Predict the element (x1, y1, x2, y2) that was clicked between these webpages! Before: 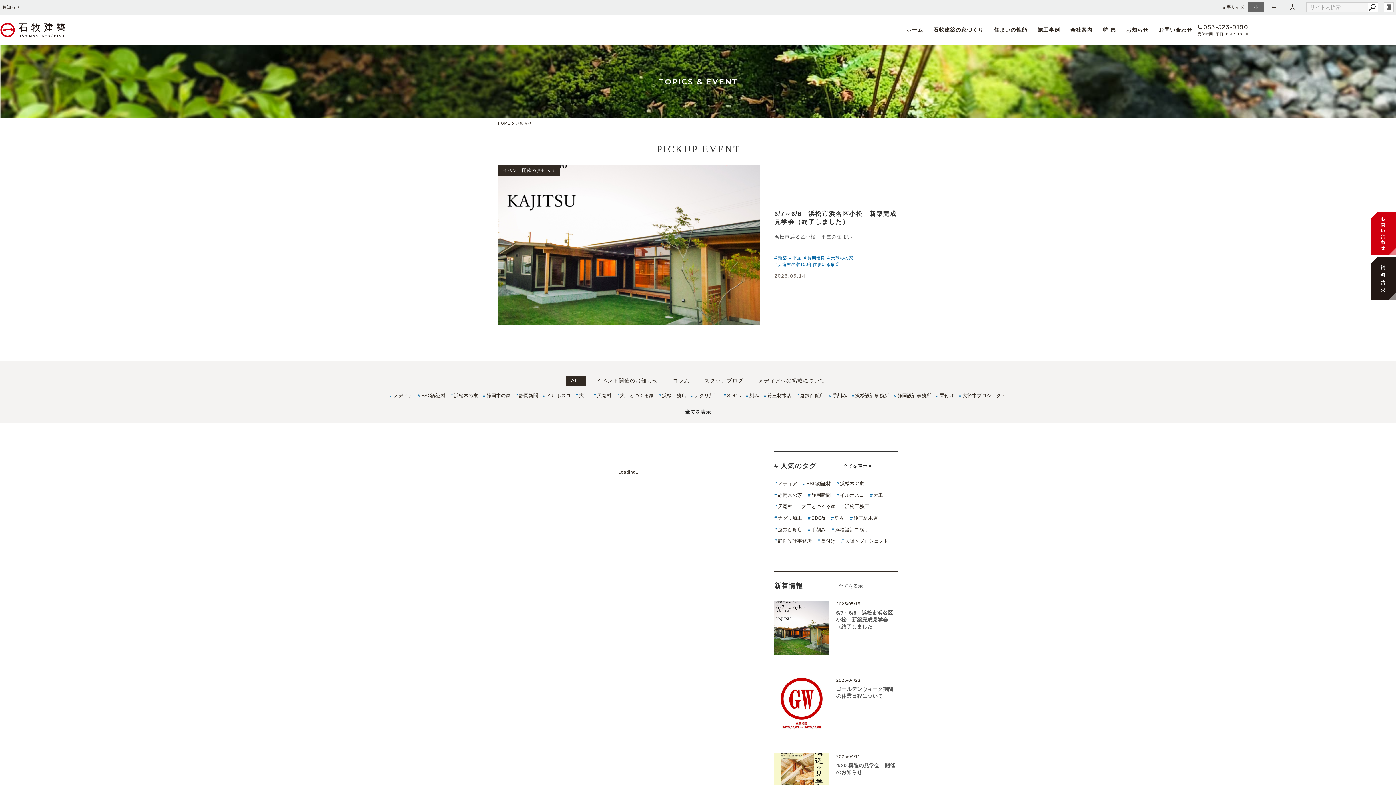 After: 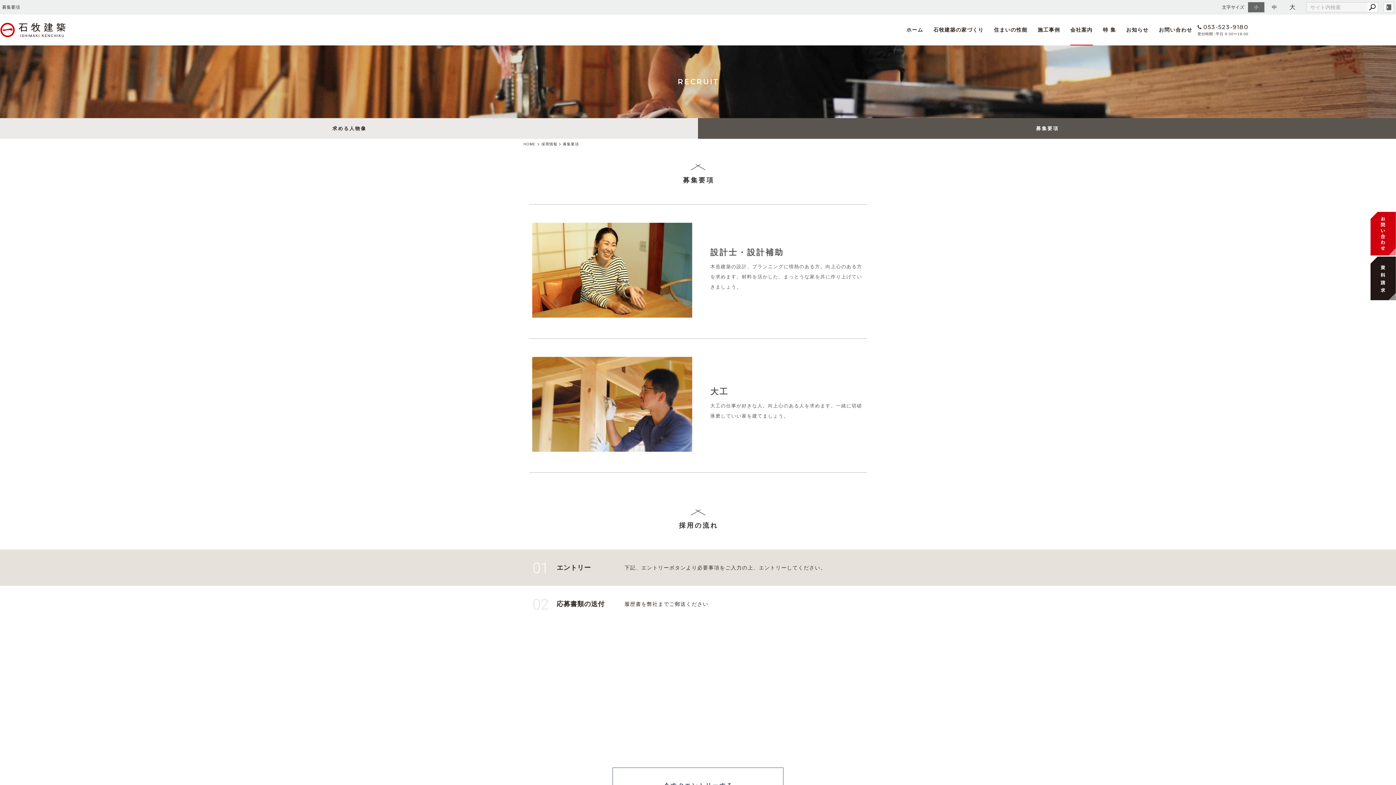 Action: bbox: (765, 48, 791, 50) label: 募集要項